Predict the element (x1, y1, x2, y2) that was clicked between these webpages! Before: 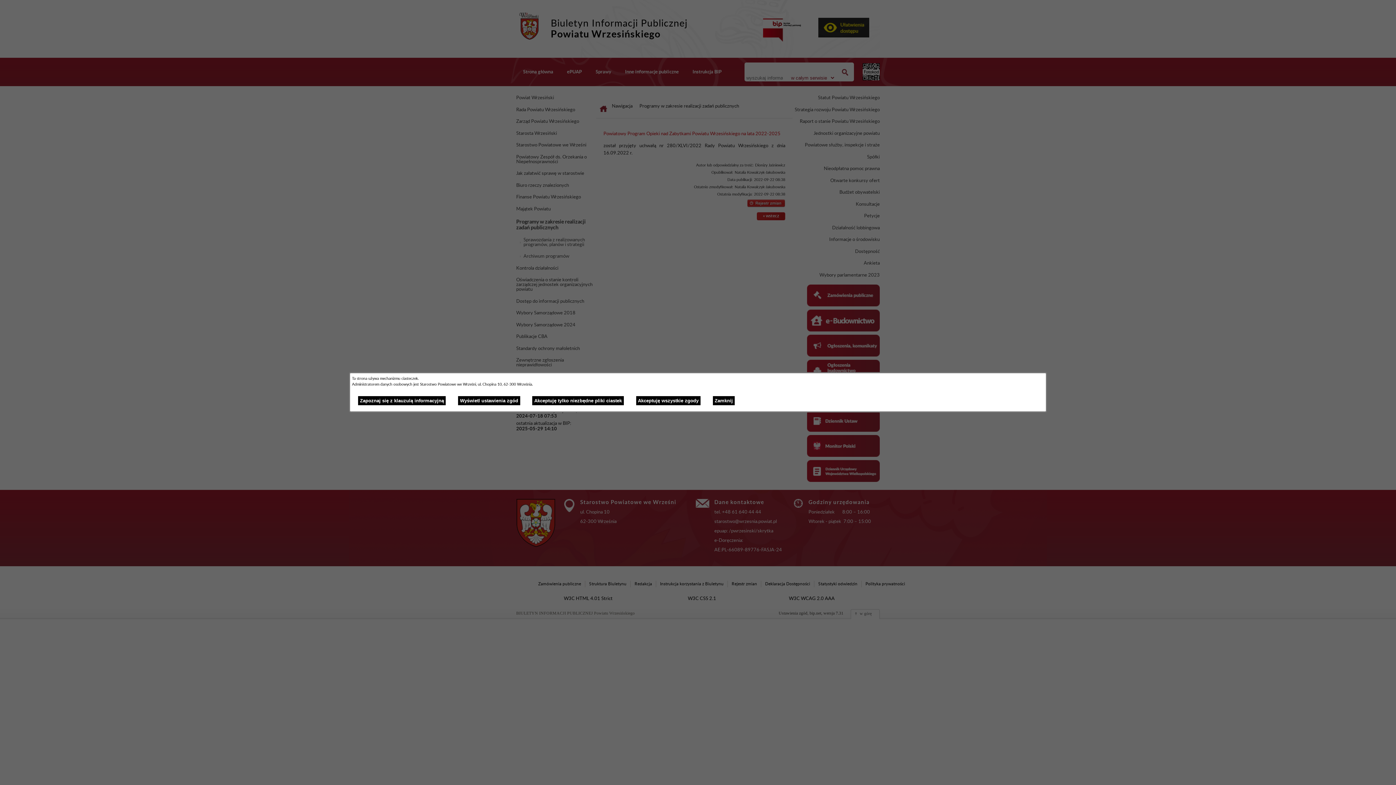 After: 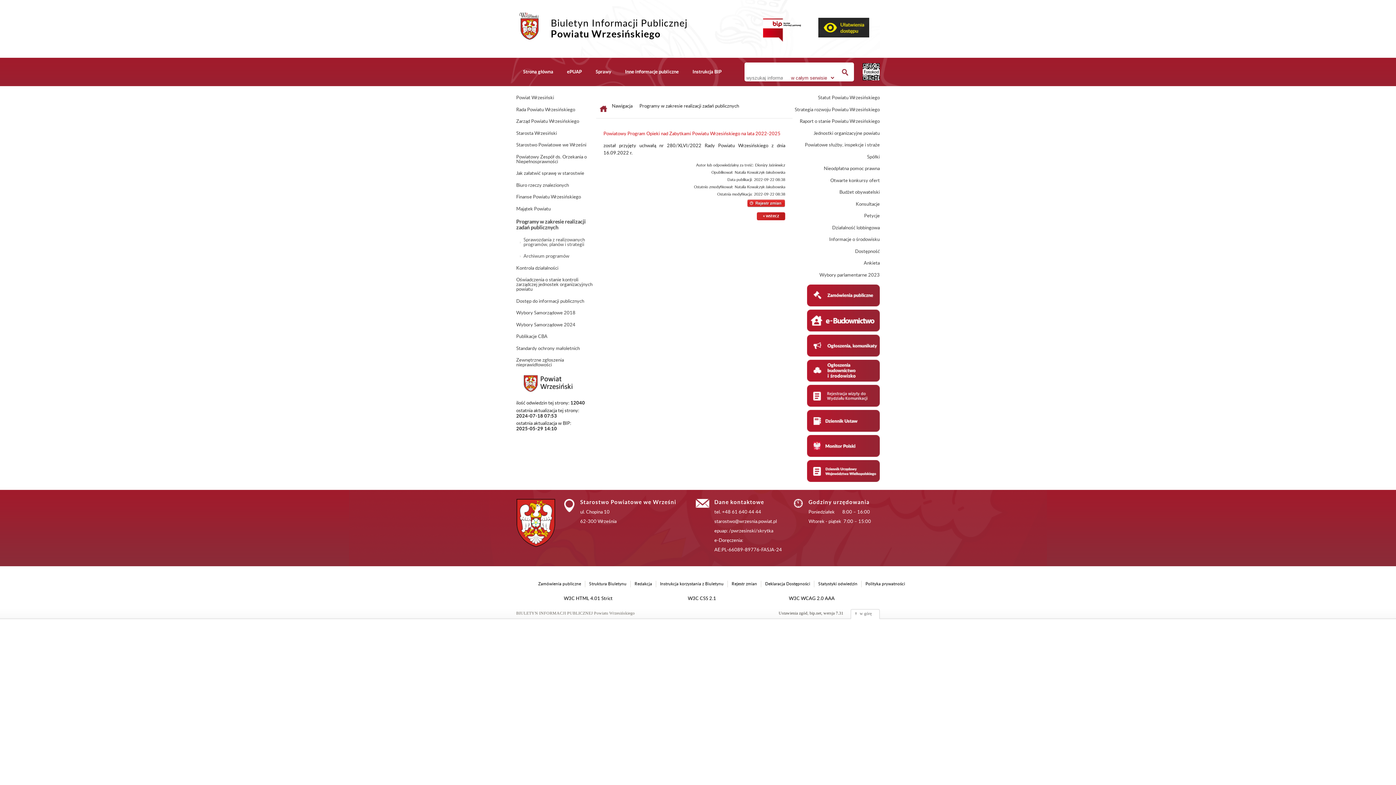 Action: bbox: (532, 396, 623, 405) label: Akceptuję tylko niezbędne pliki ciastek